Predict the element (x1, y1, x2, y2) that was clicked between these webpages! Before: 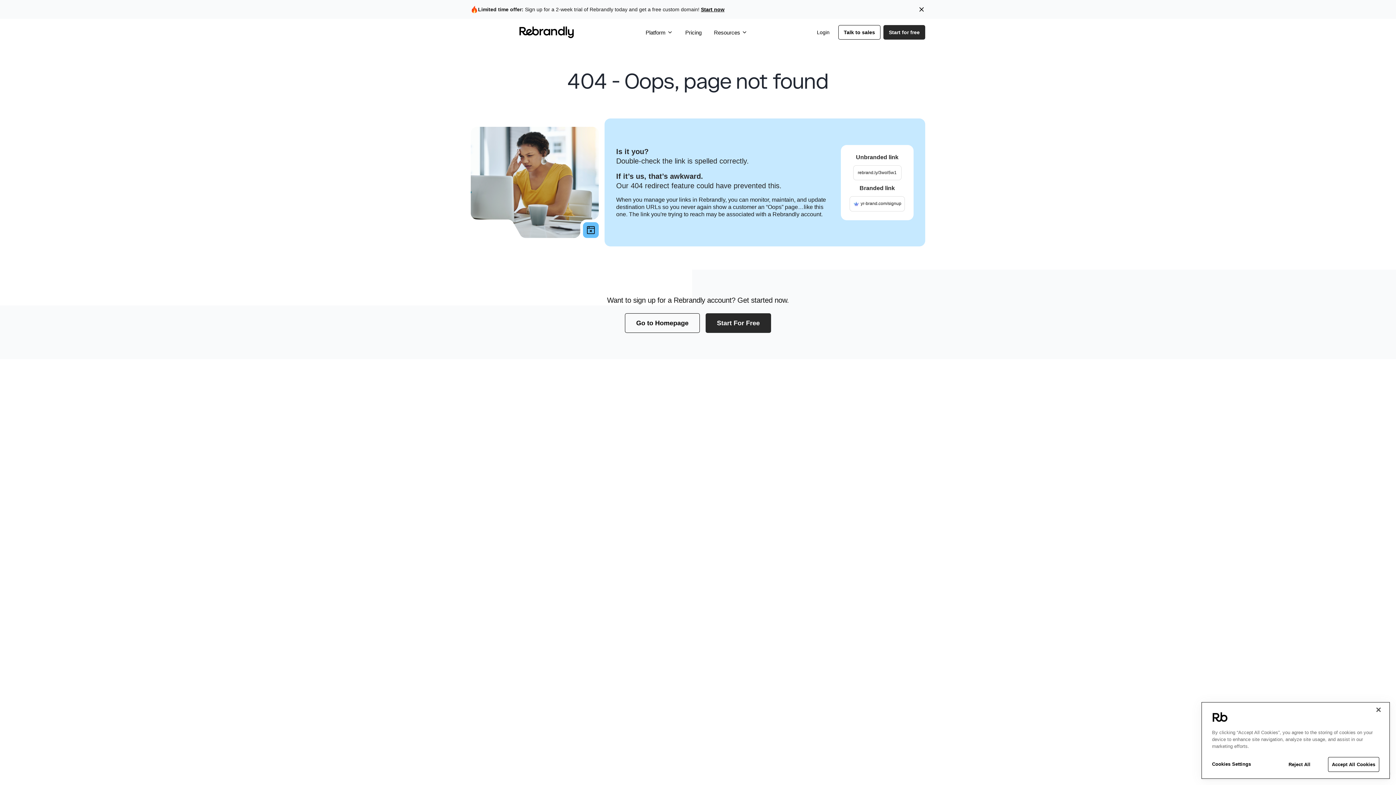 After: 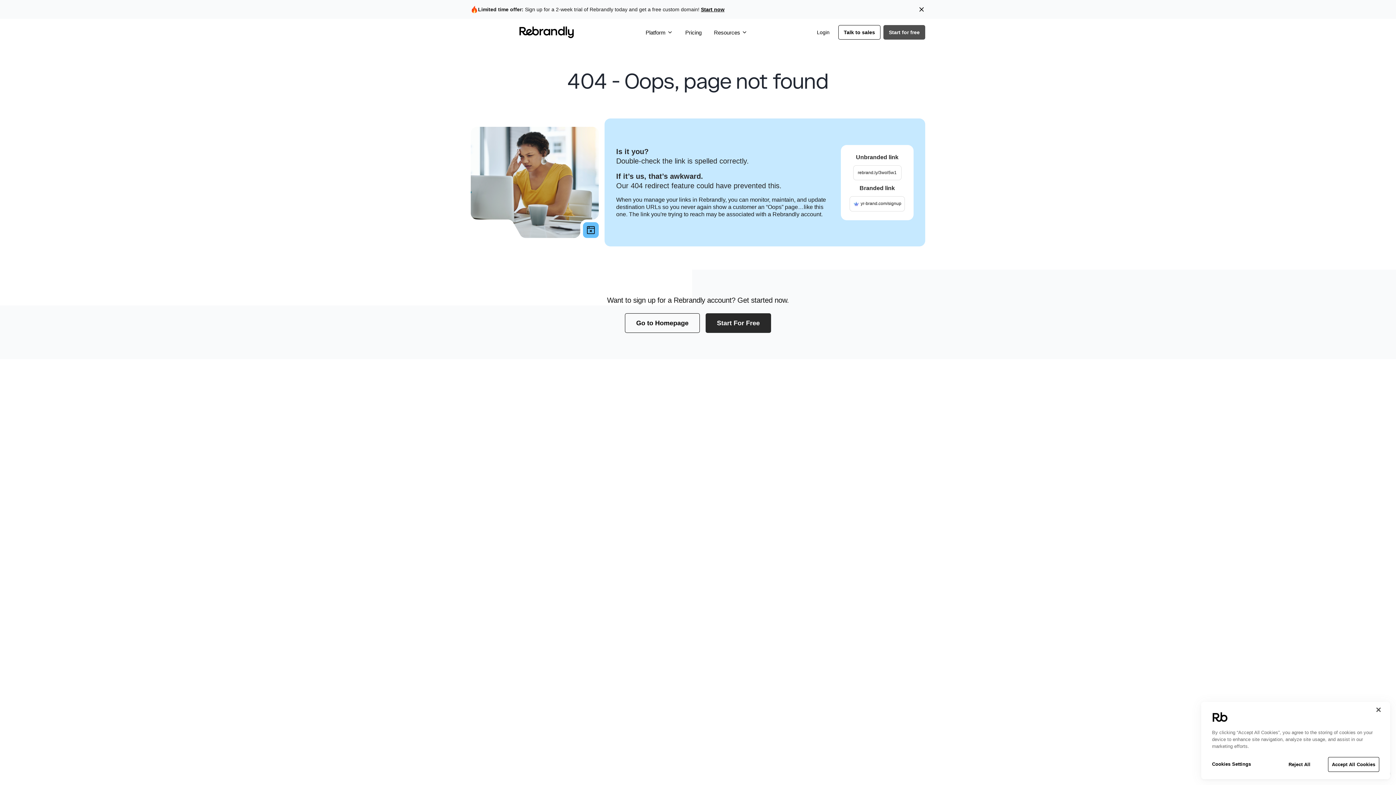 Action: label: Start for free bbox: (883, 25, 925, 39)